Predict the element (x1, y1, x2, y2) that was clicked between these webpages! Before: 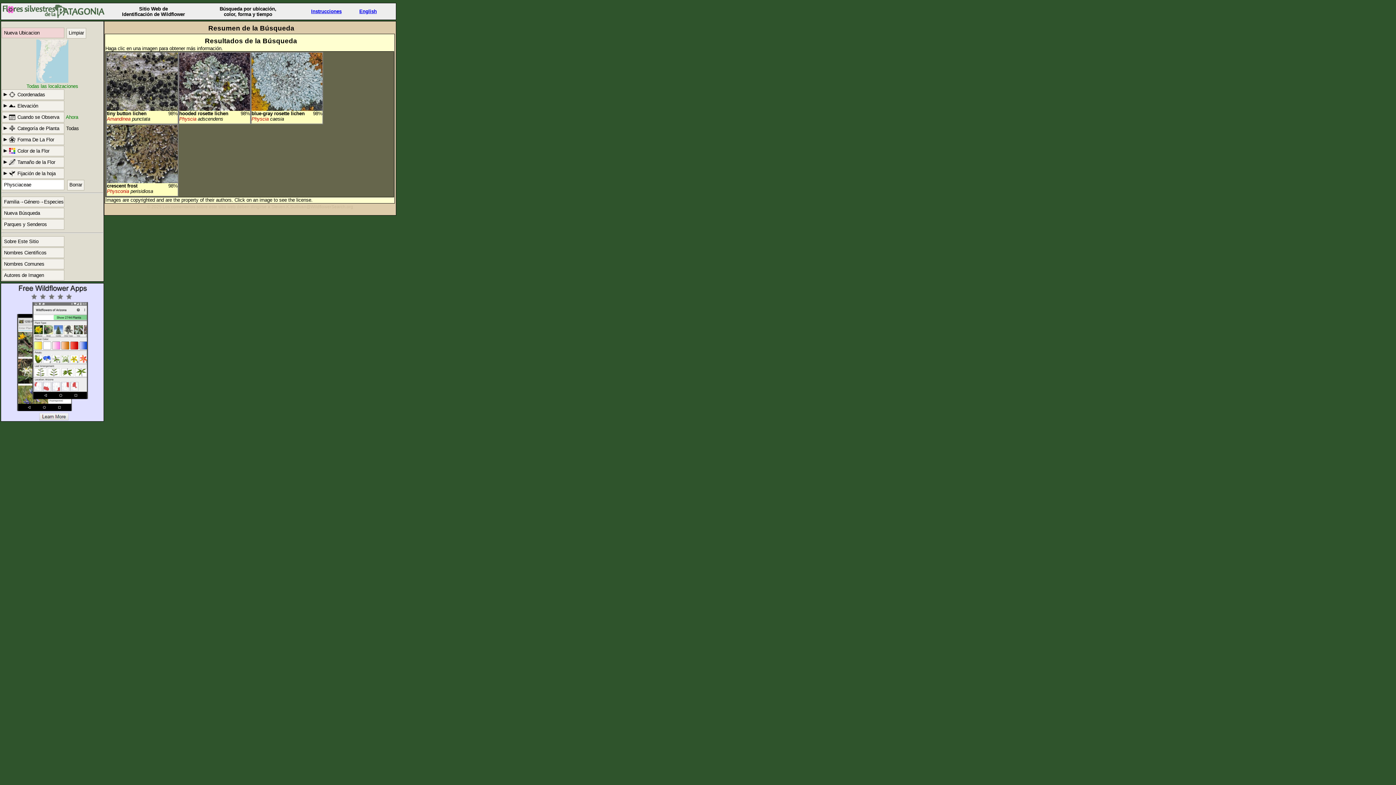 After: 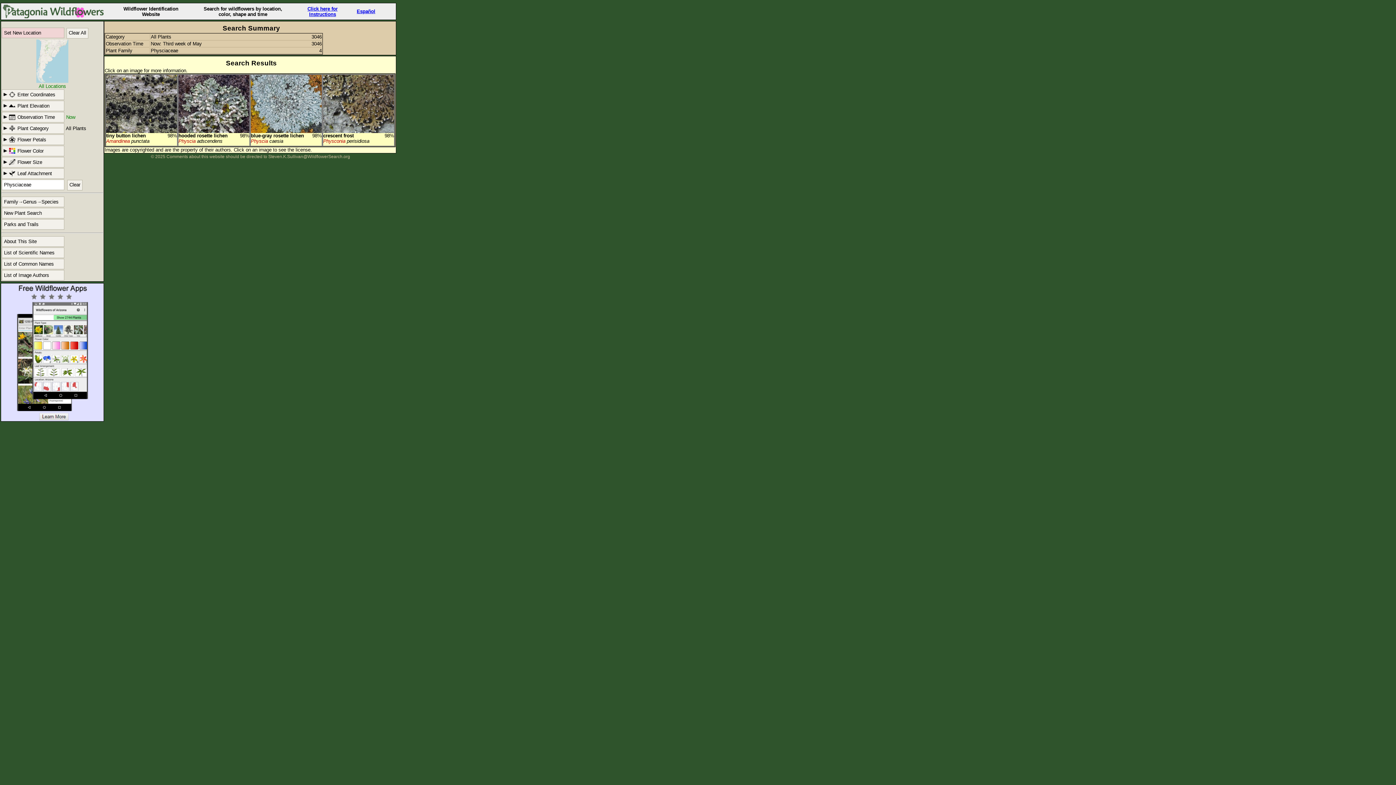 Action: label: English bbox: (359, 8, 376, 14)